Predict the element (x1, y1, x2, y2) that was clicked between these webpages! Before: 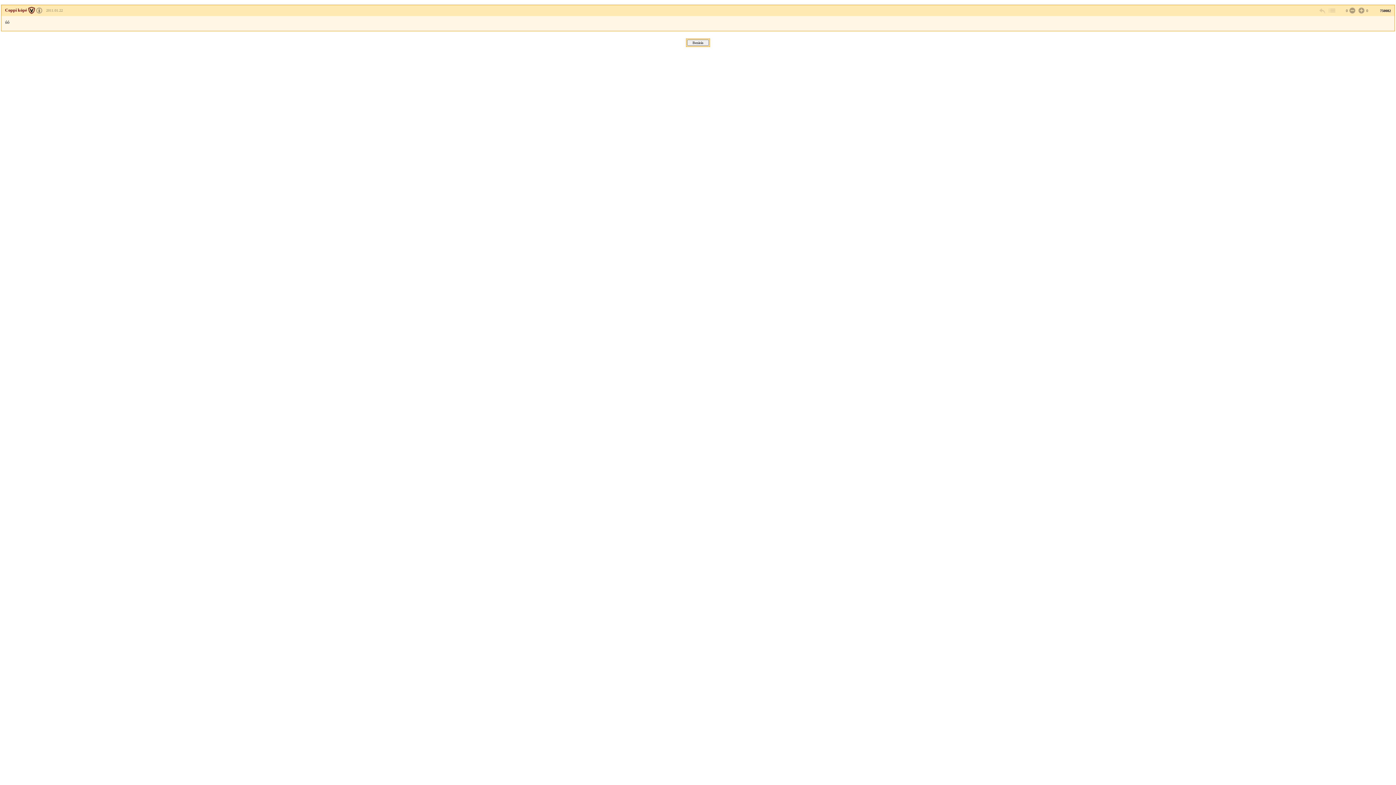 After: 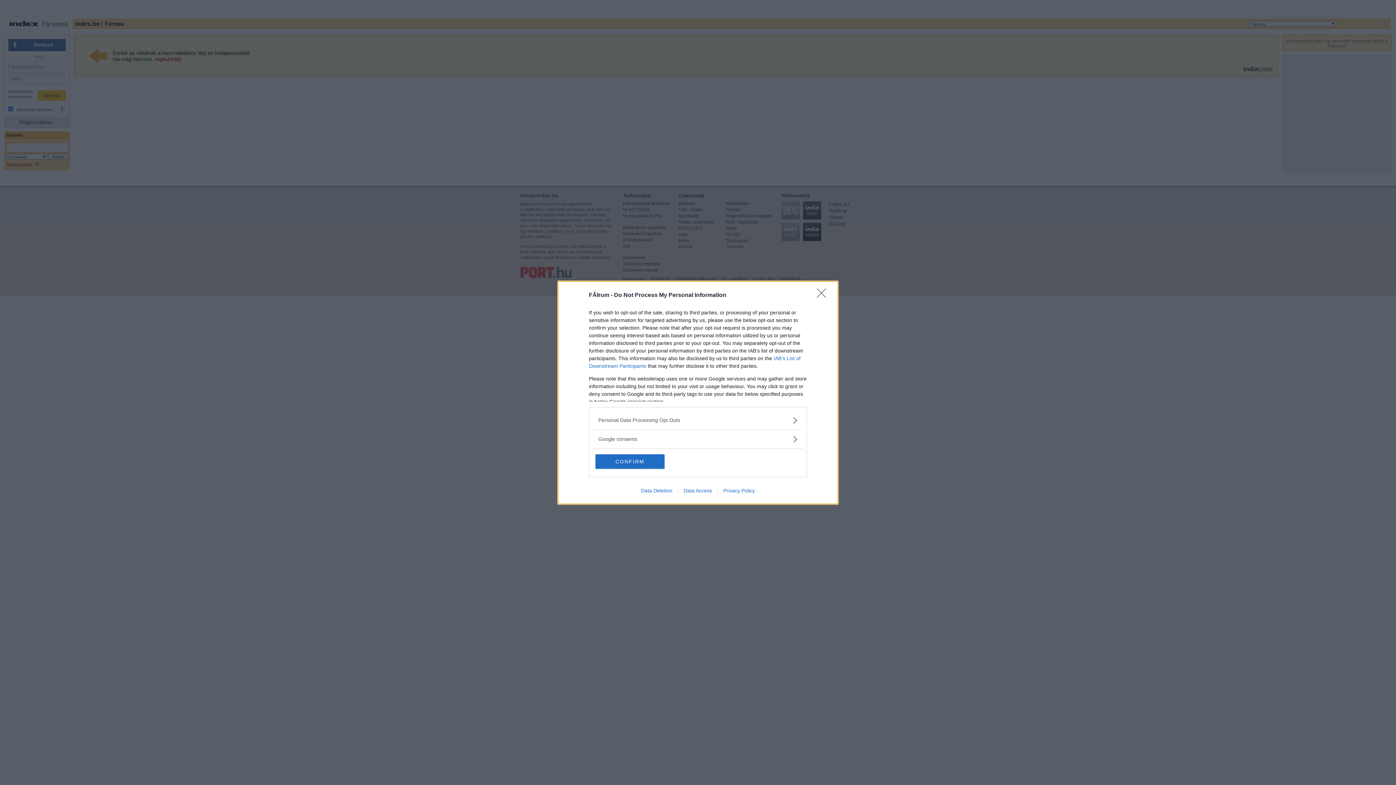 Action: bbox: (1357, 6, 1364, 14)